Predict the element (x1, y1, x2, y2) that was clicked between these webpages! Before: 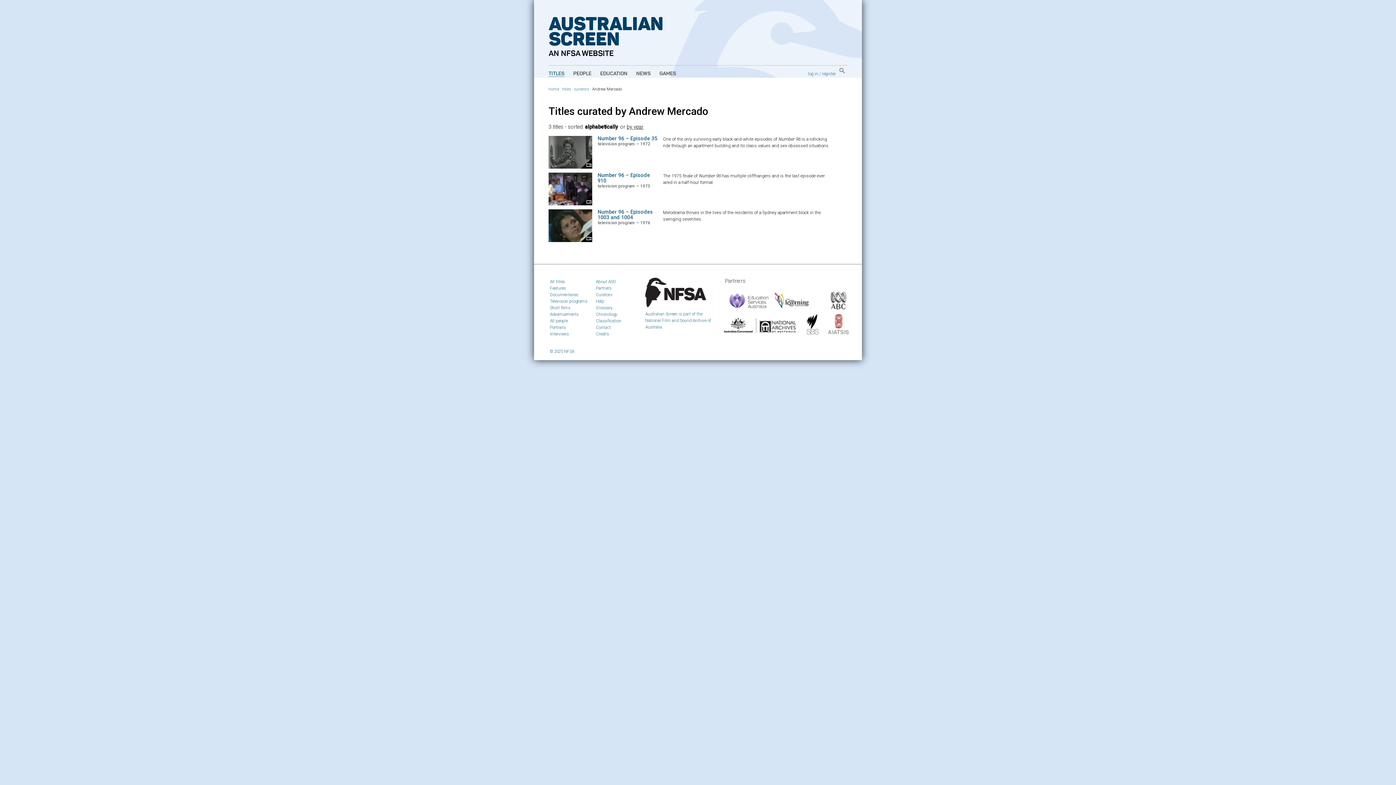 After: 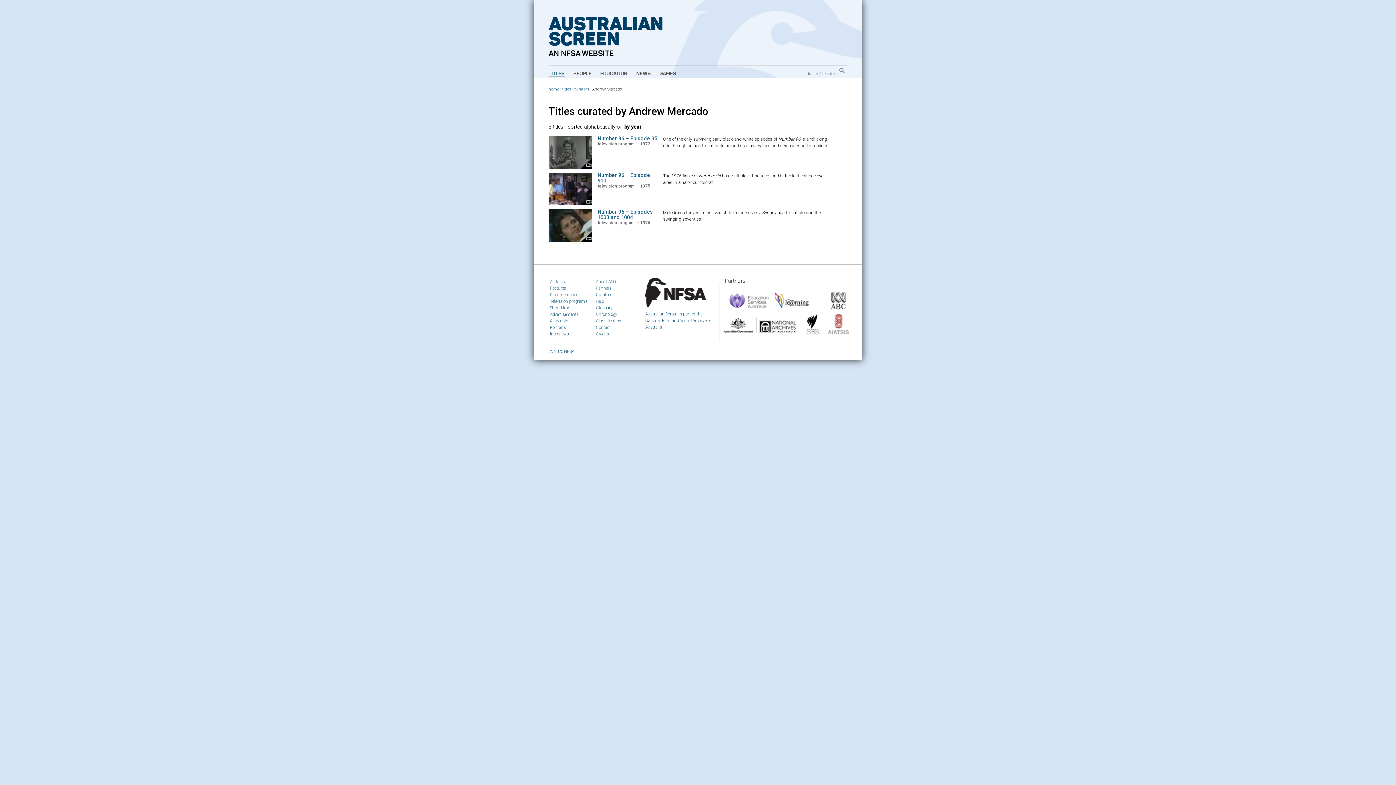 Action: label: by year bbox: (626, 123, 643, 130)